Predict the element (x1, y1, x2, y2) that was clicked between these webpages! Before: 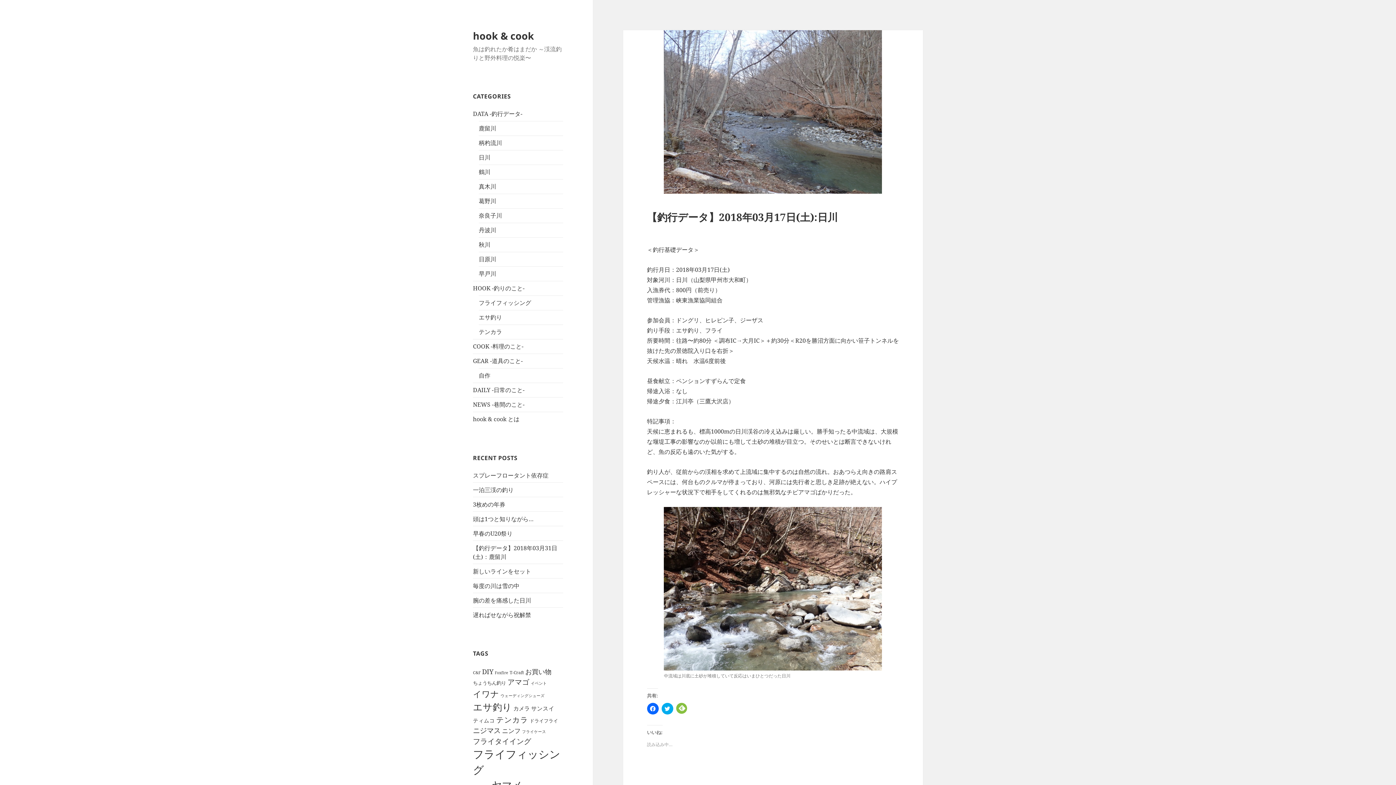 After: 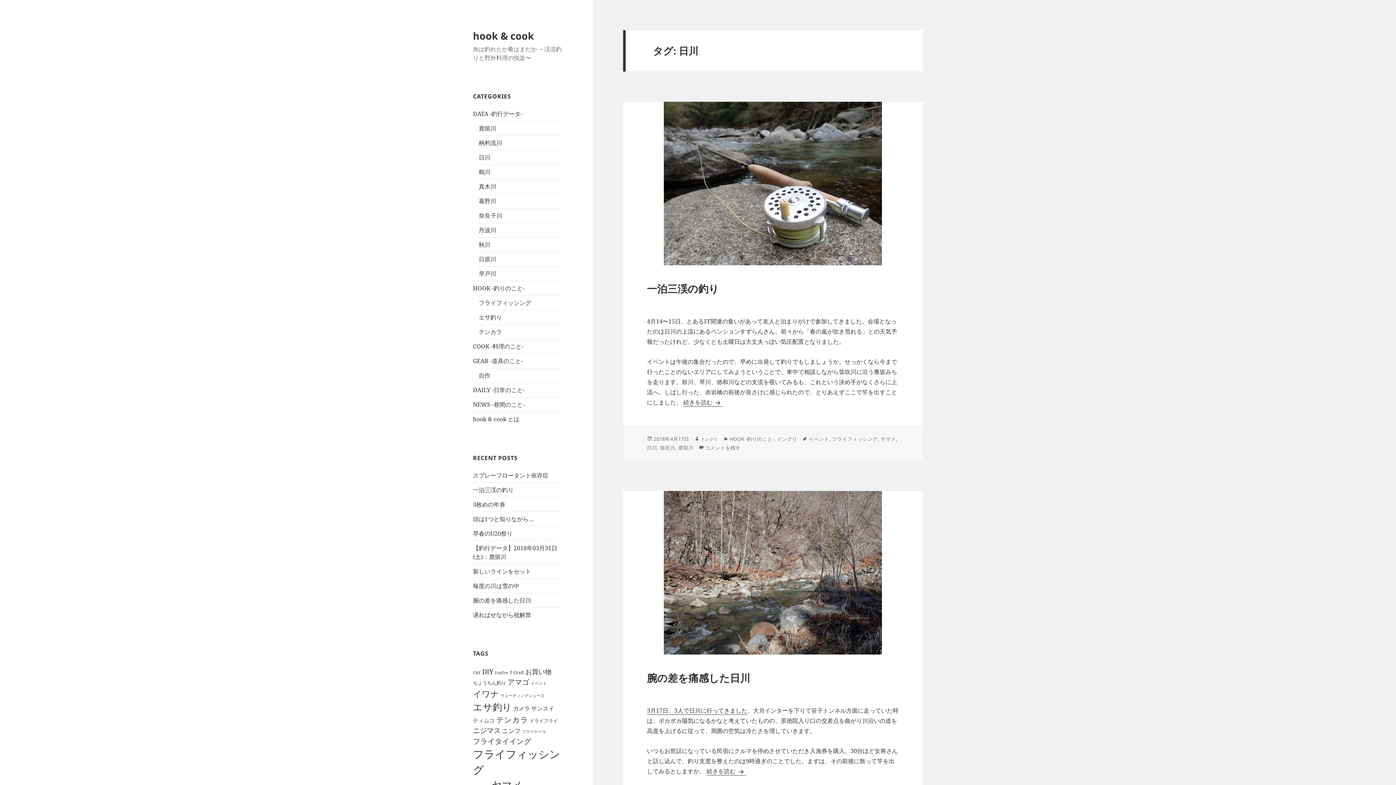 Action: bbox: (478, 153, 490, 161) label: 日川